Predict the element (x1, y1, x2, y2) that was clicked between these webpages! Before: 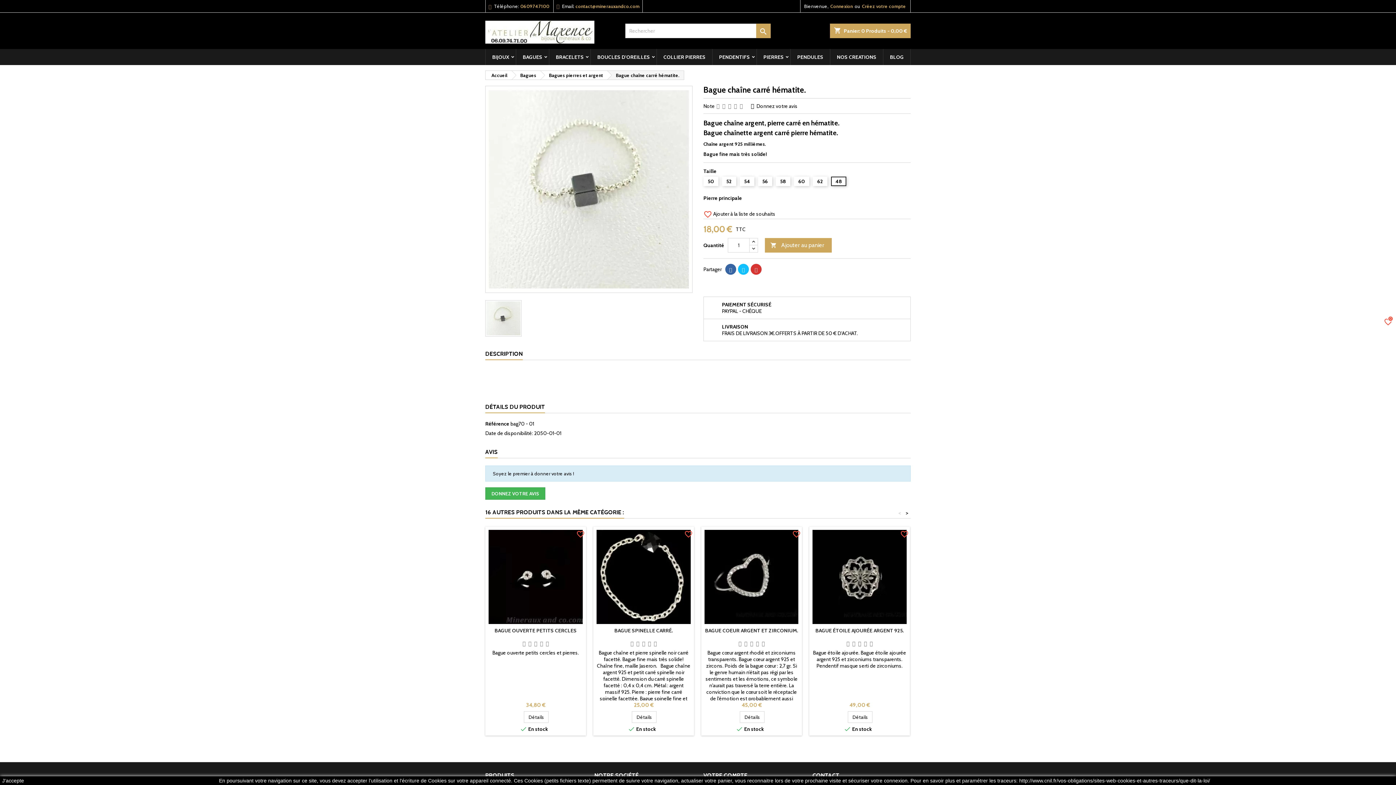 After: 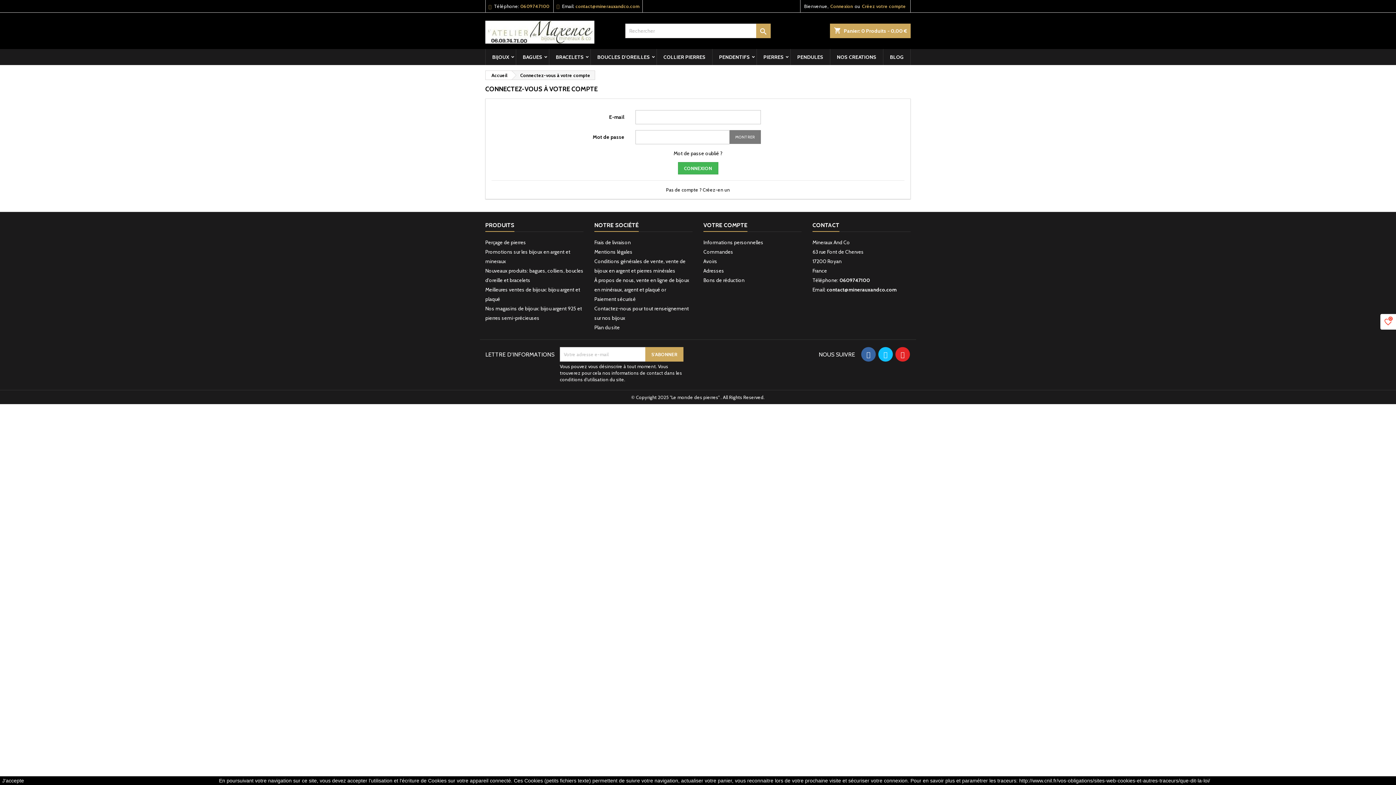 Action: label: VOTRE COMPTE bbox: (703, 770, 747, 782)